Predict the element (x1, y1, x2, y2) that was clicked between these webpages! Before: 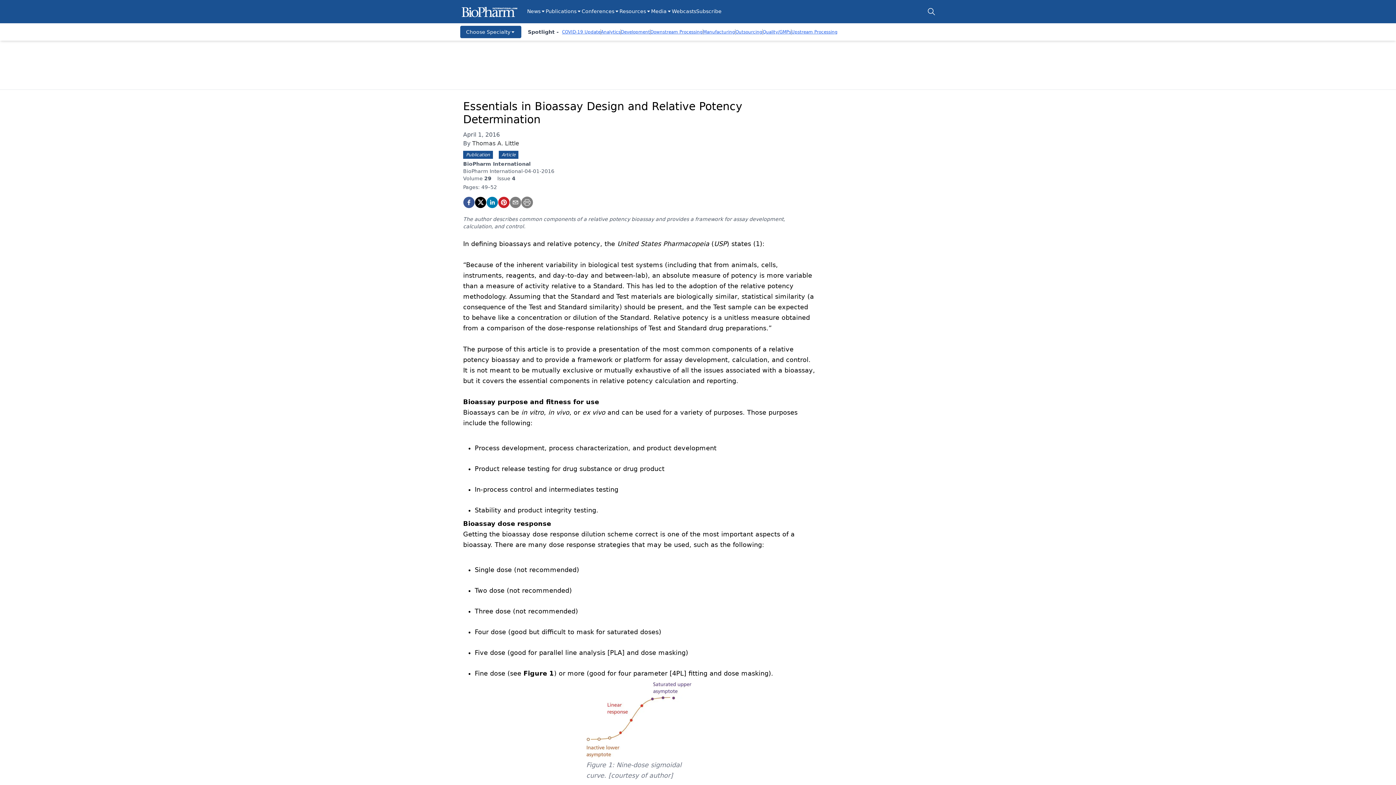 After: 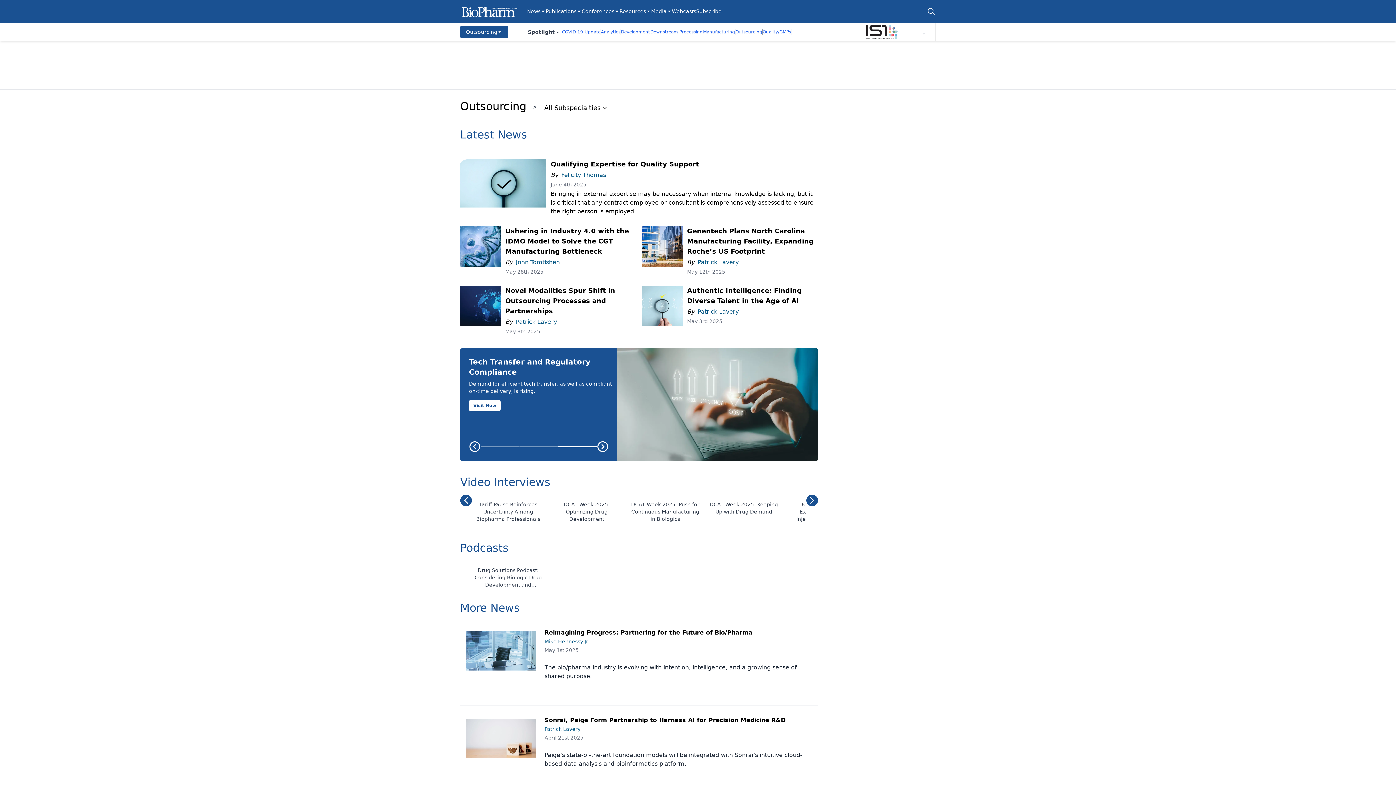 Action: label: Outsourcing bbox: (735, 29, 762, 34)